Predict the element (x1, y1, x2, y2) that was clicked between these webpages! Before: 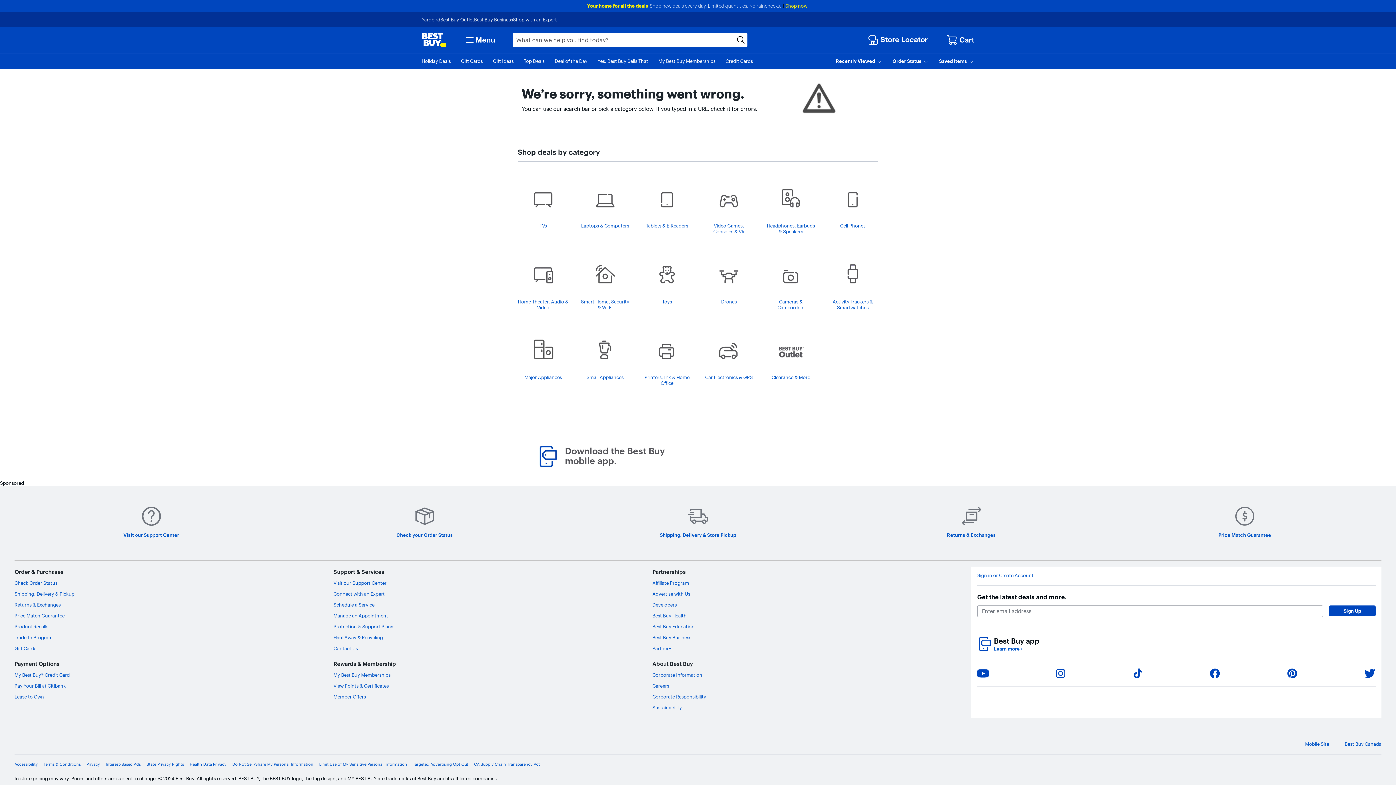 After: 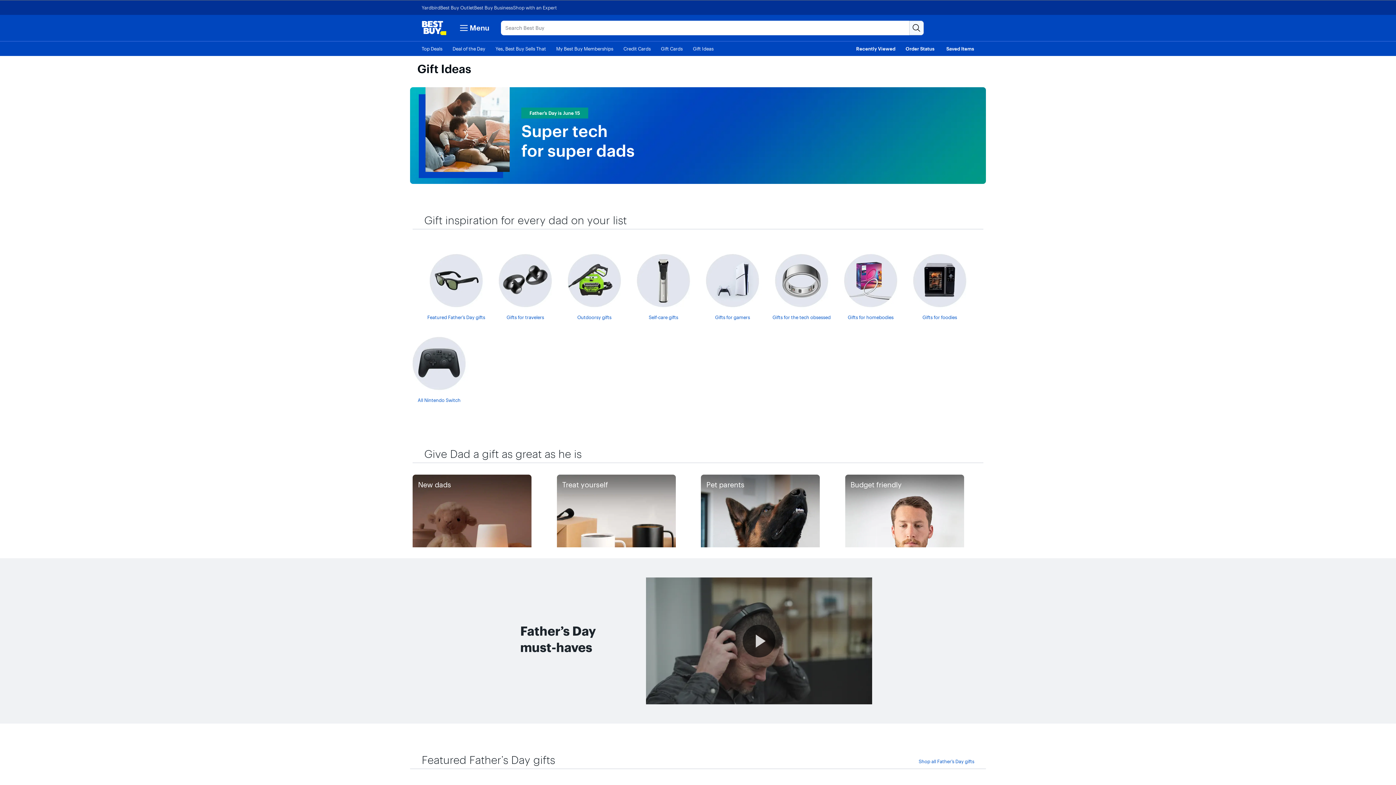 Action: label: Gift Ideas bbox: (493, 58, 513, 64)